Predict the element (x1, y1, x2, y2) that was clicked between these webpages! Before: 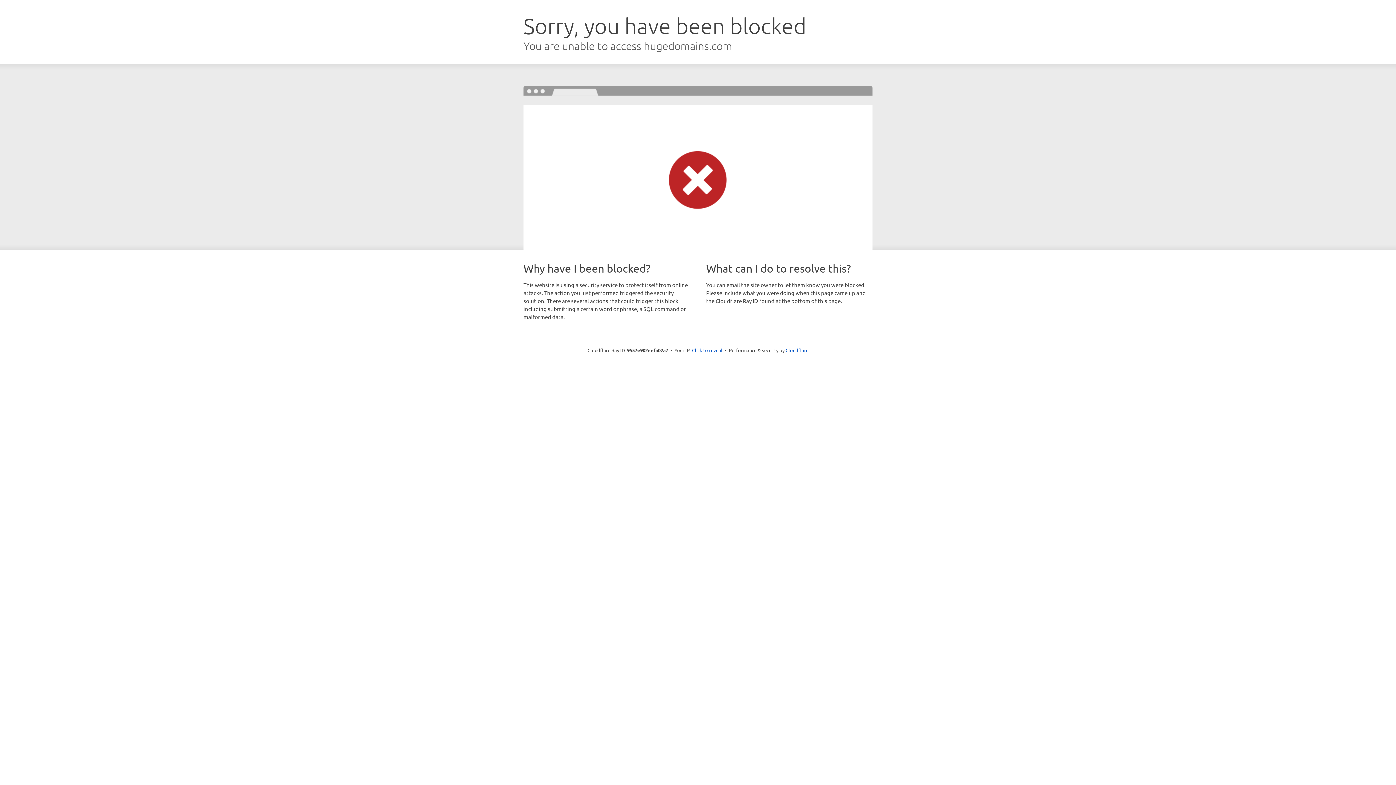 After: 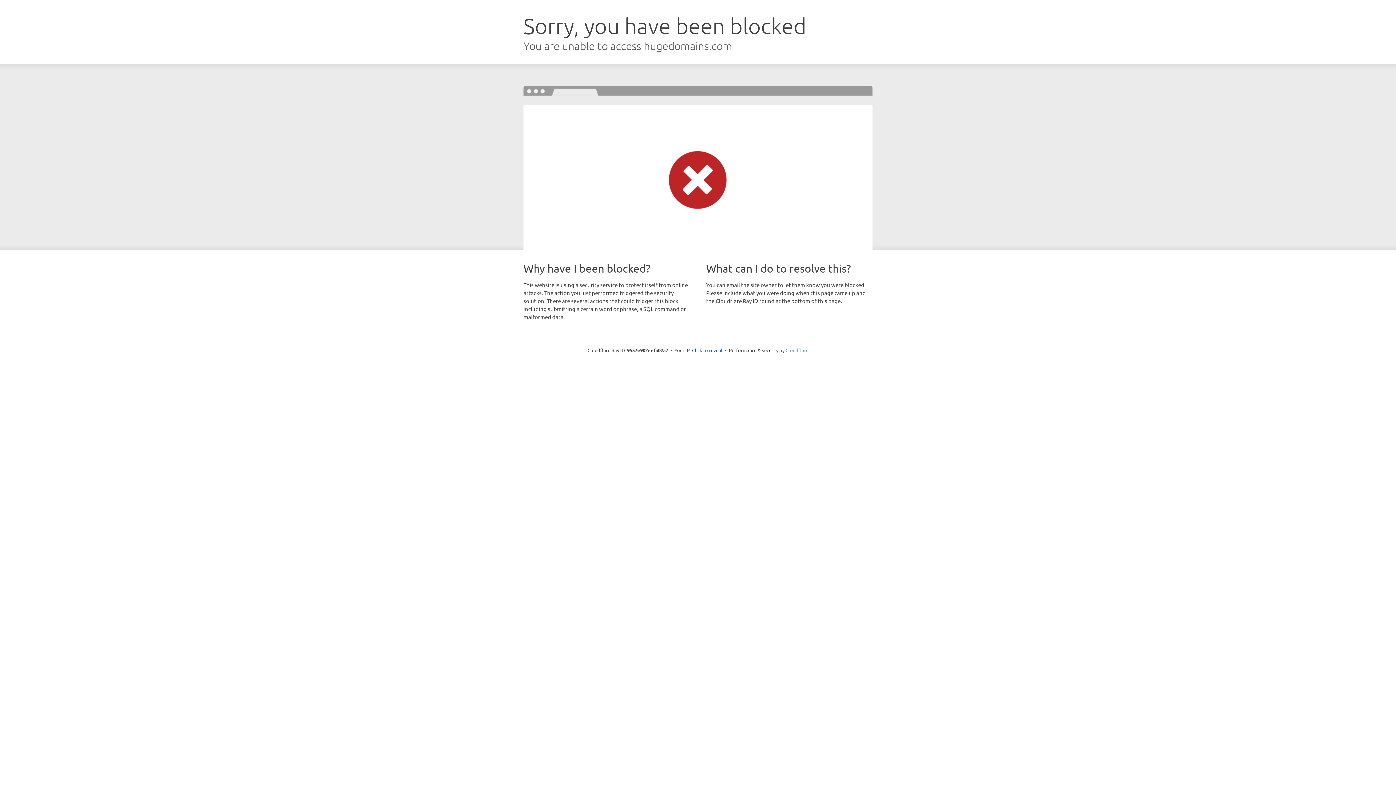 Action: label: Cloudflare bbox: (785, 347, 808, 353)